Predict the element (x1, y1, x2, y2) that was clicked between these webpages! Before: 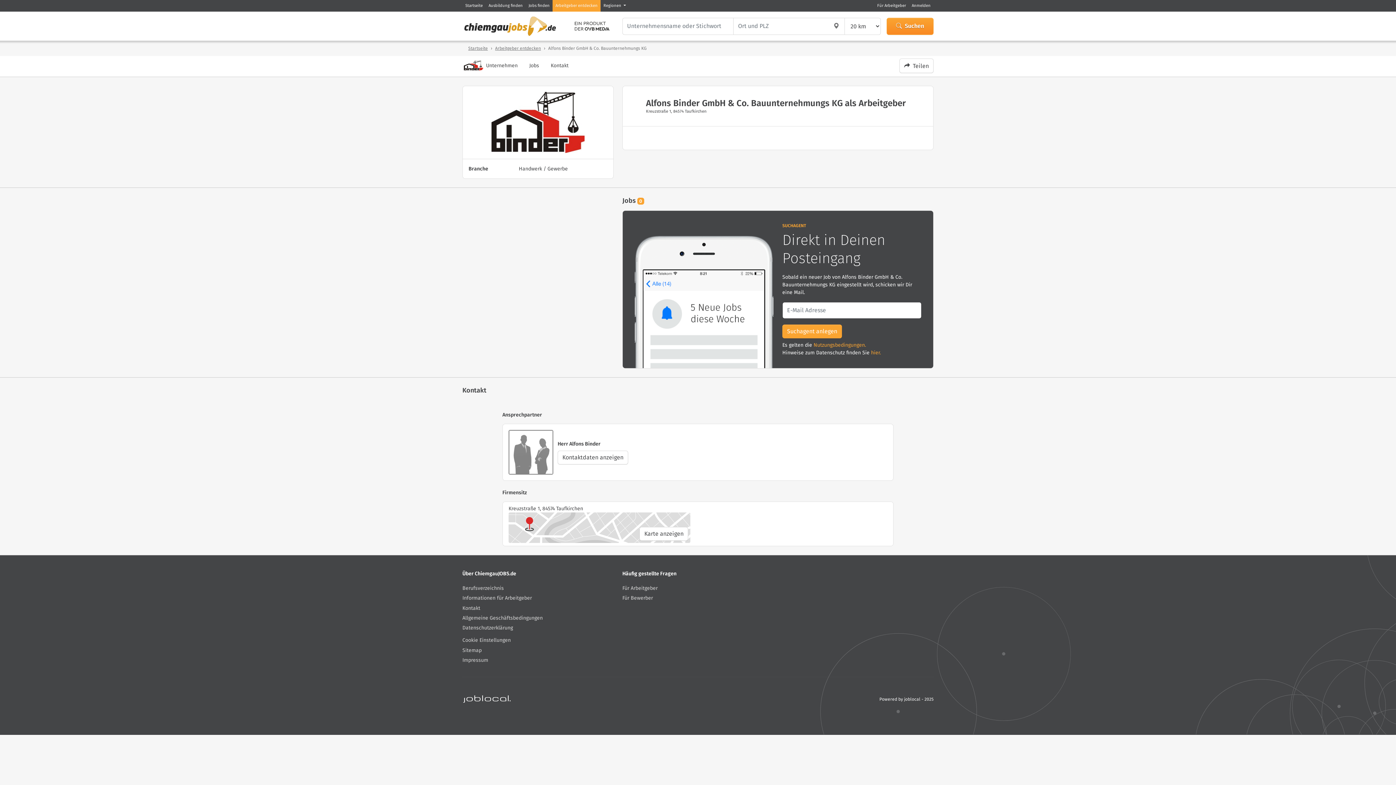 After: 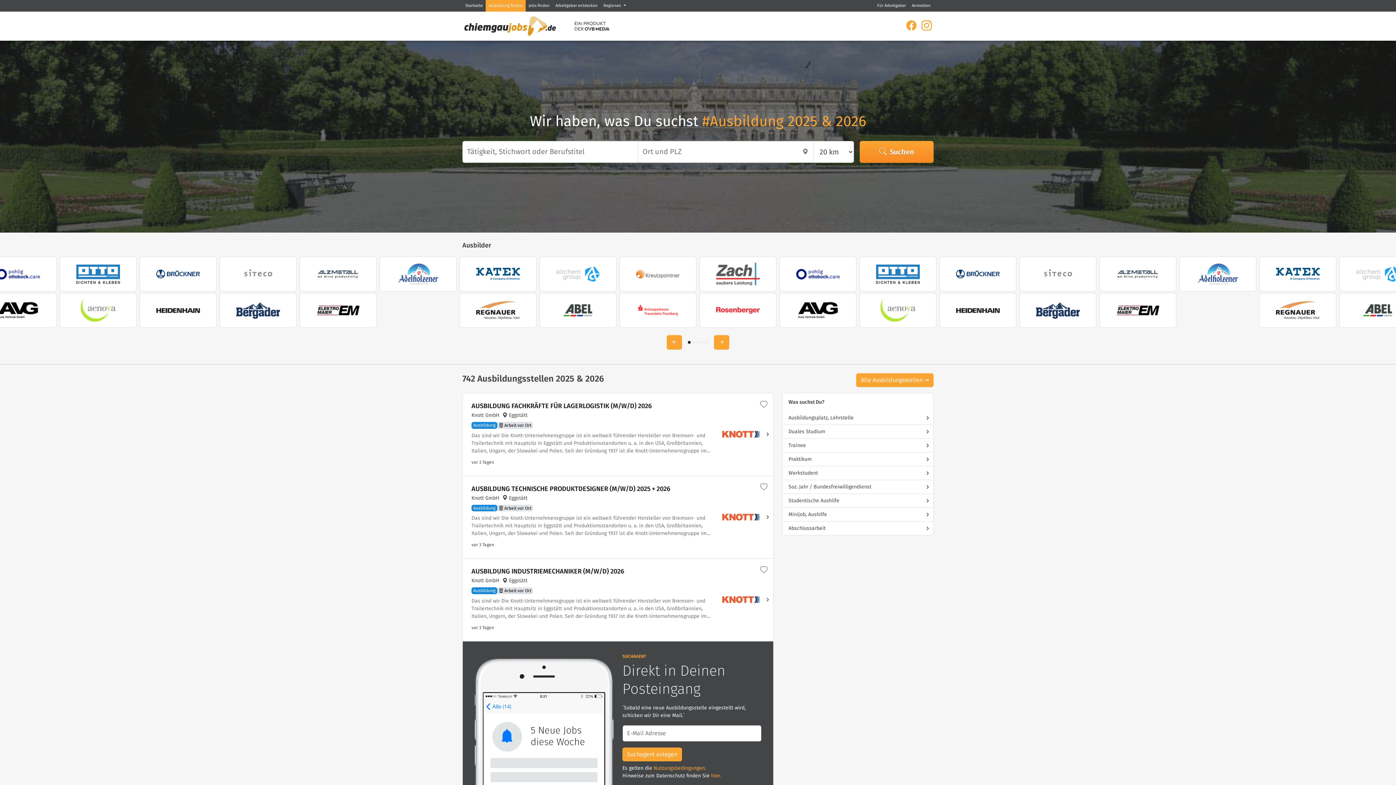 Action: label: Ausbildung finden bbox: (485, 0, 525, 11)